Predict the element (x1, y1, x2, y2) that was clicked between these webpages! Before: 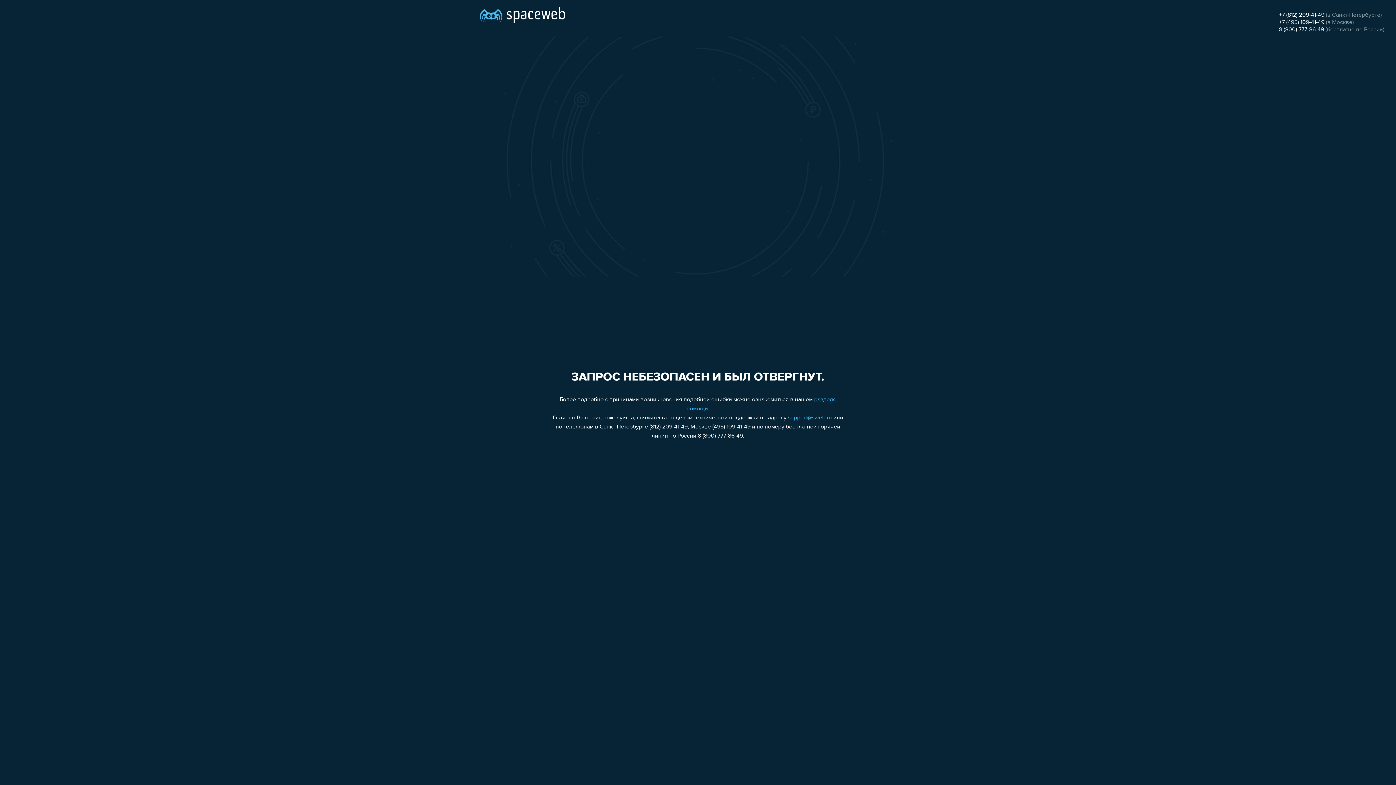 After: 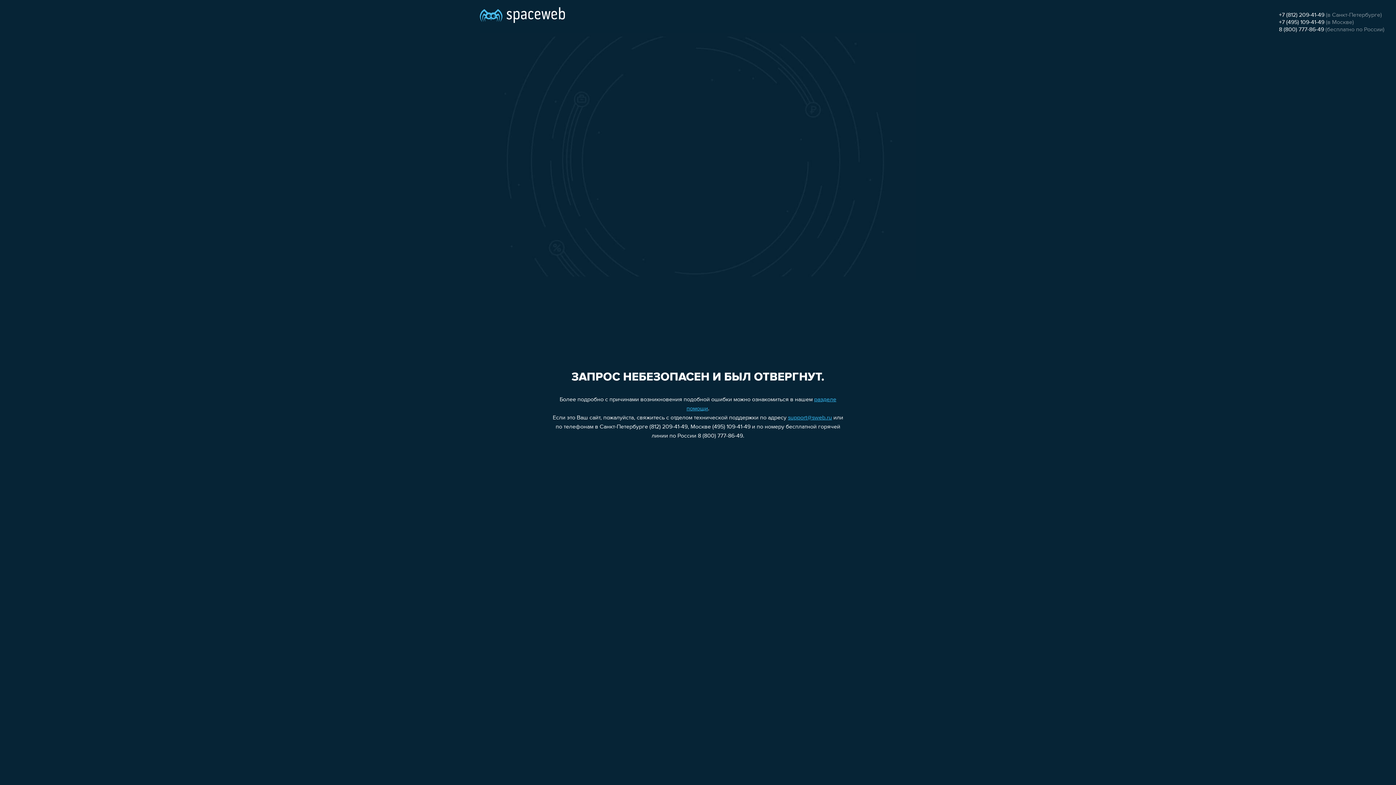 Action: label: +7 (812) 209-41-49 bbox: (1279, 12, 1324, 18)